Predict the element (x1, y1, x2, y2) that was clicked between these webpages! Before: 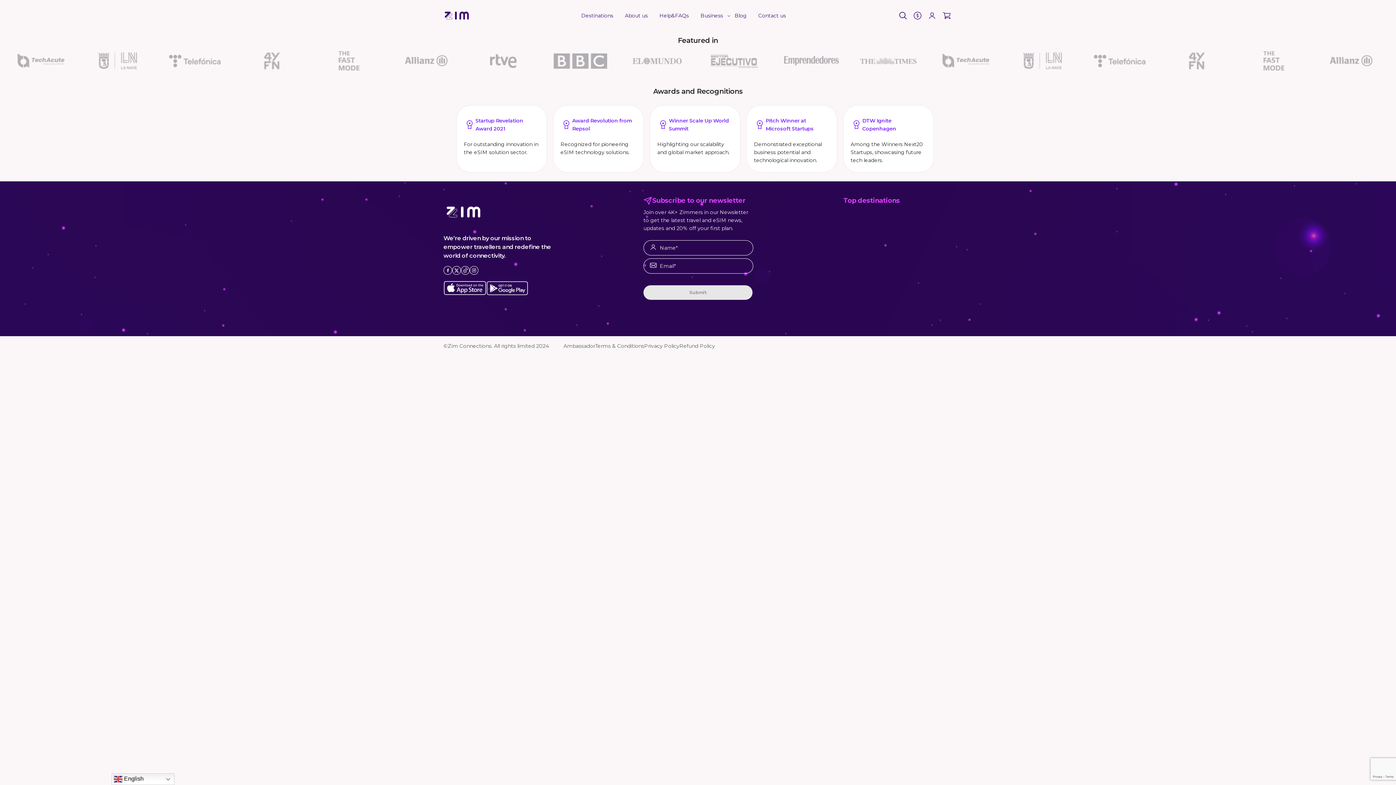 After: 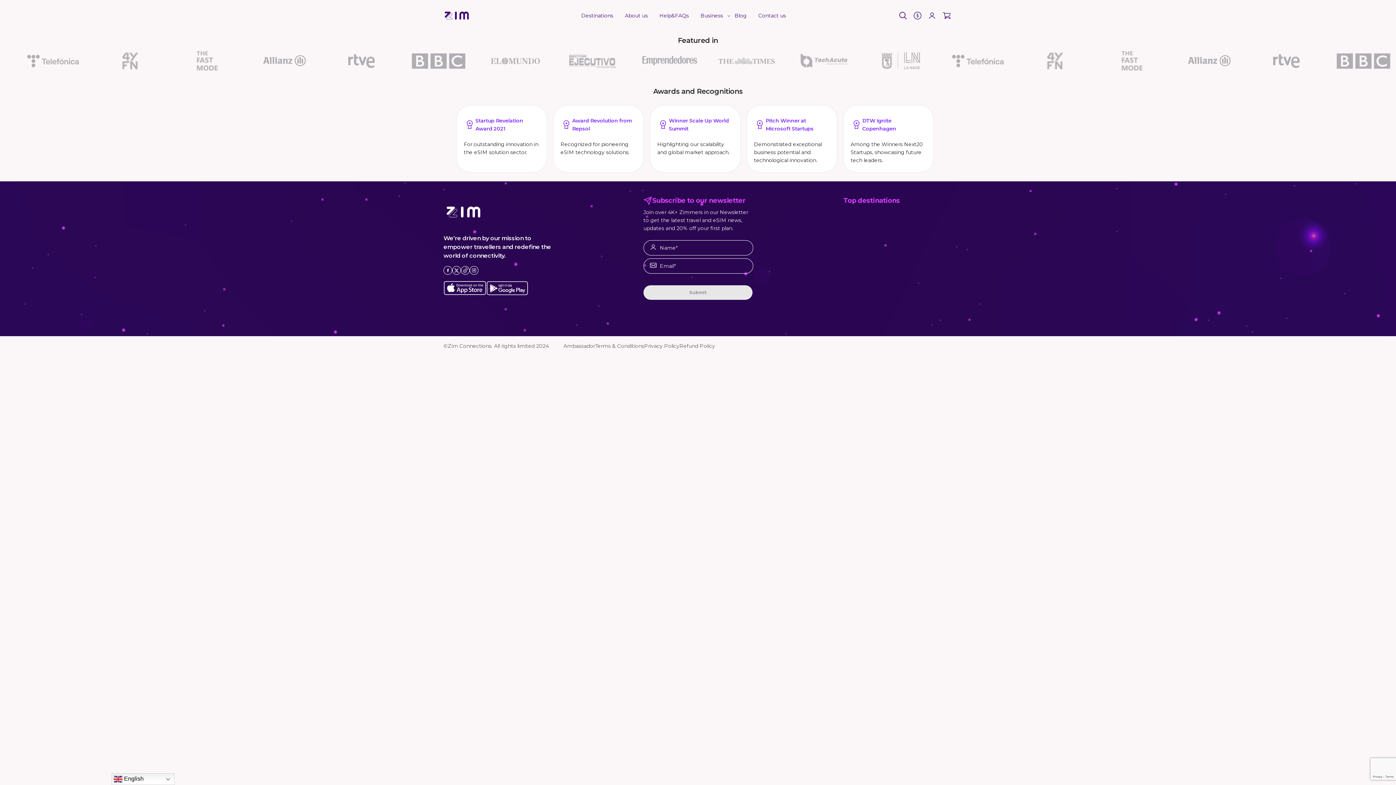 Action: bbox: (469, 266, 478, 274)